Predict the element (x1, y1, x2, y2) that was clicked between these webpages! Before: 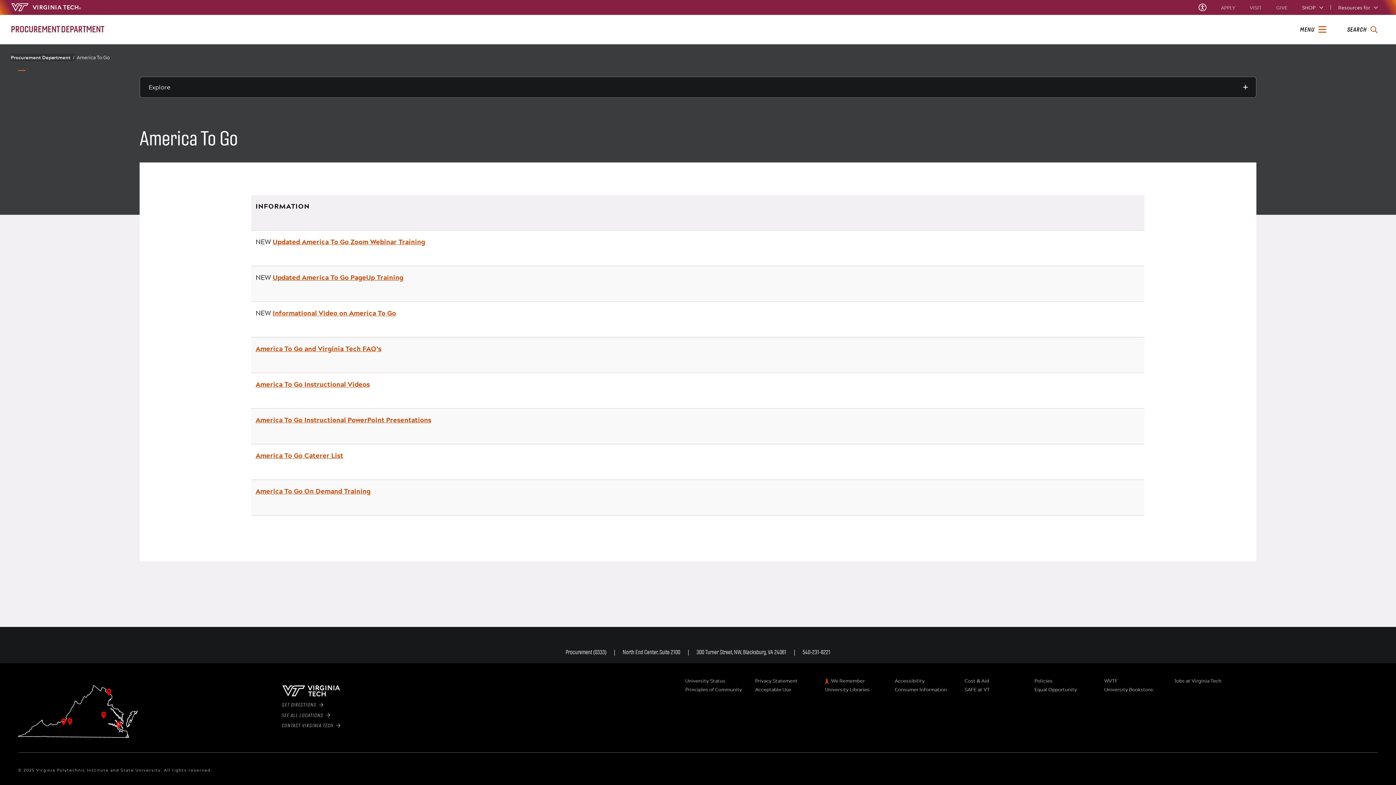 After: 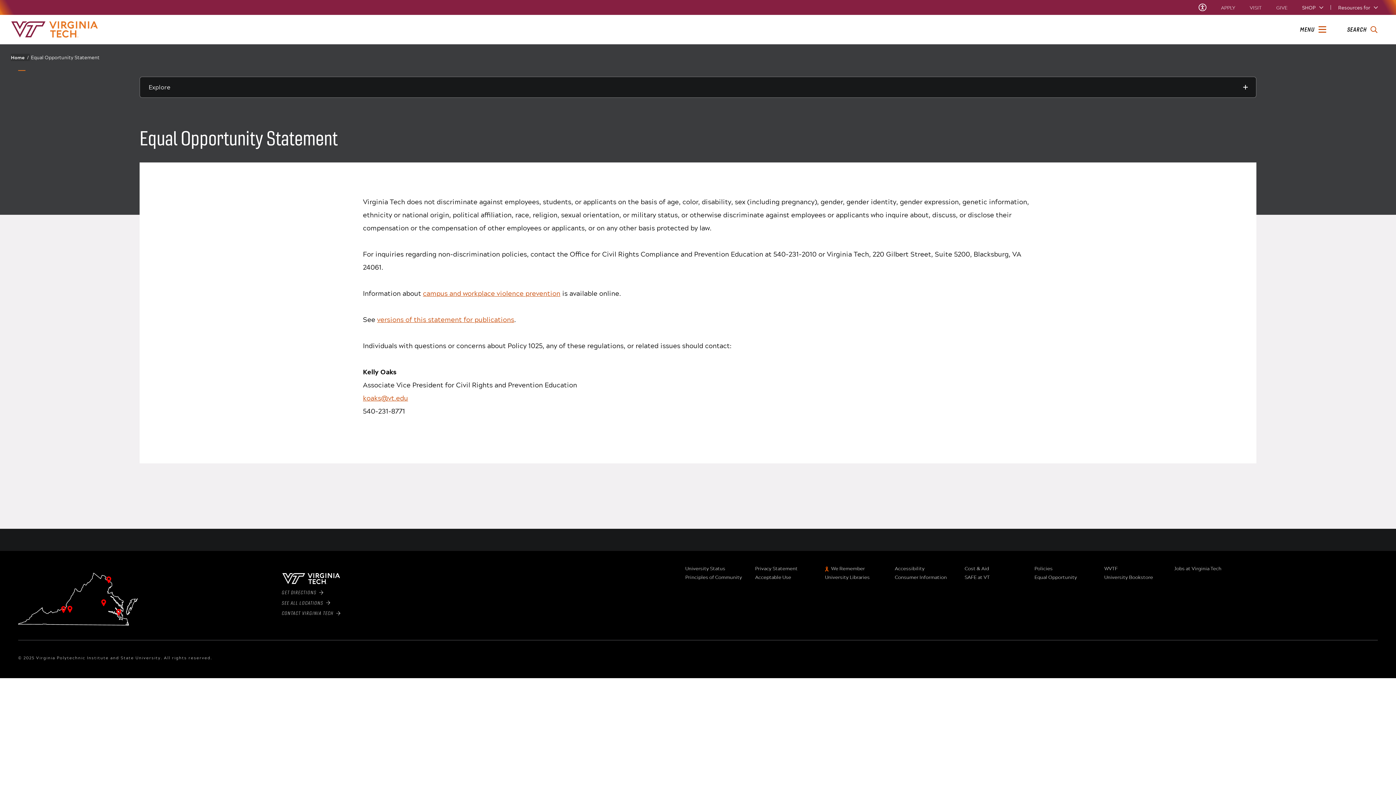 Action: bbox: (1034, 686, 1098, 692) label: Equal Opportunity